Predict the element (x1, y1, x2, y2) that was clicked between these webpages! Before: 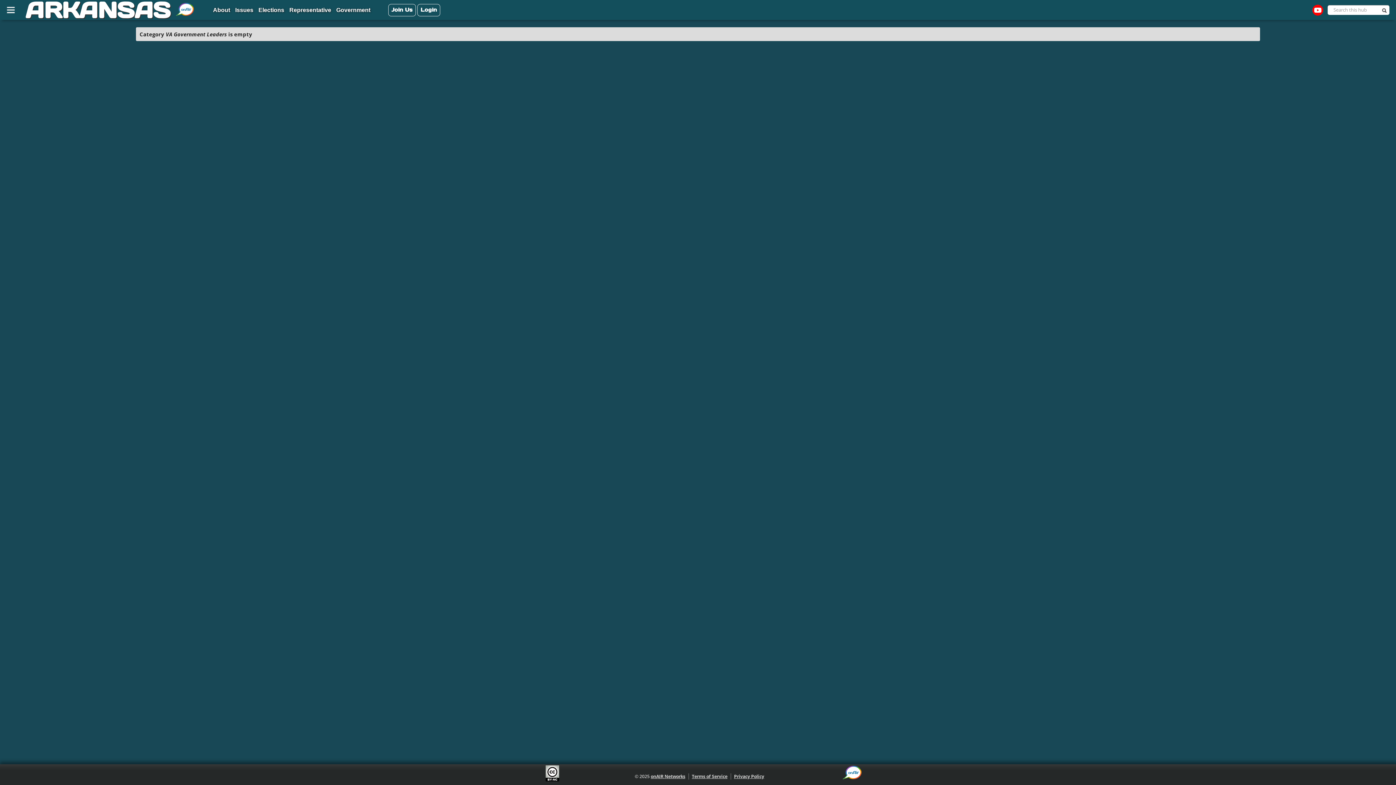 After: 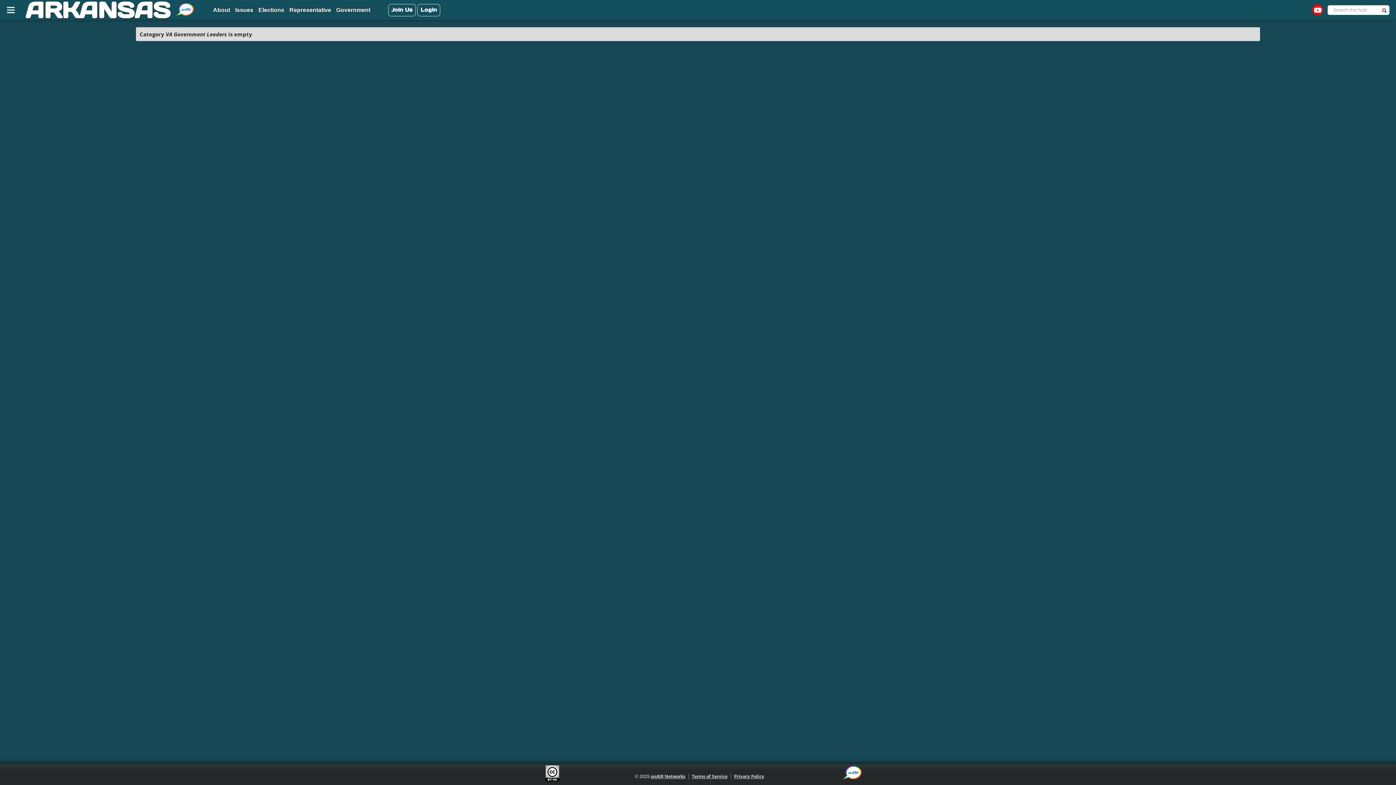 Action: bbox: (545, 770, 559, 776)